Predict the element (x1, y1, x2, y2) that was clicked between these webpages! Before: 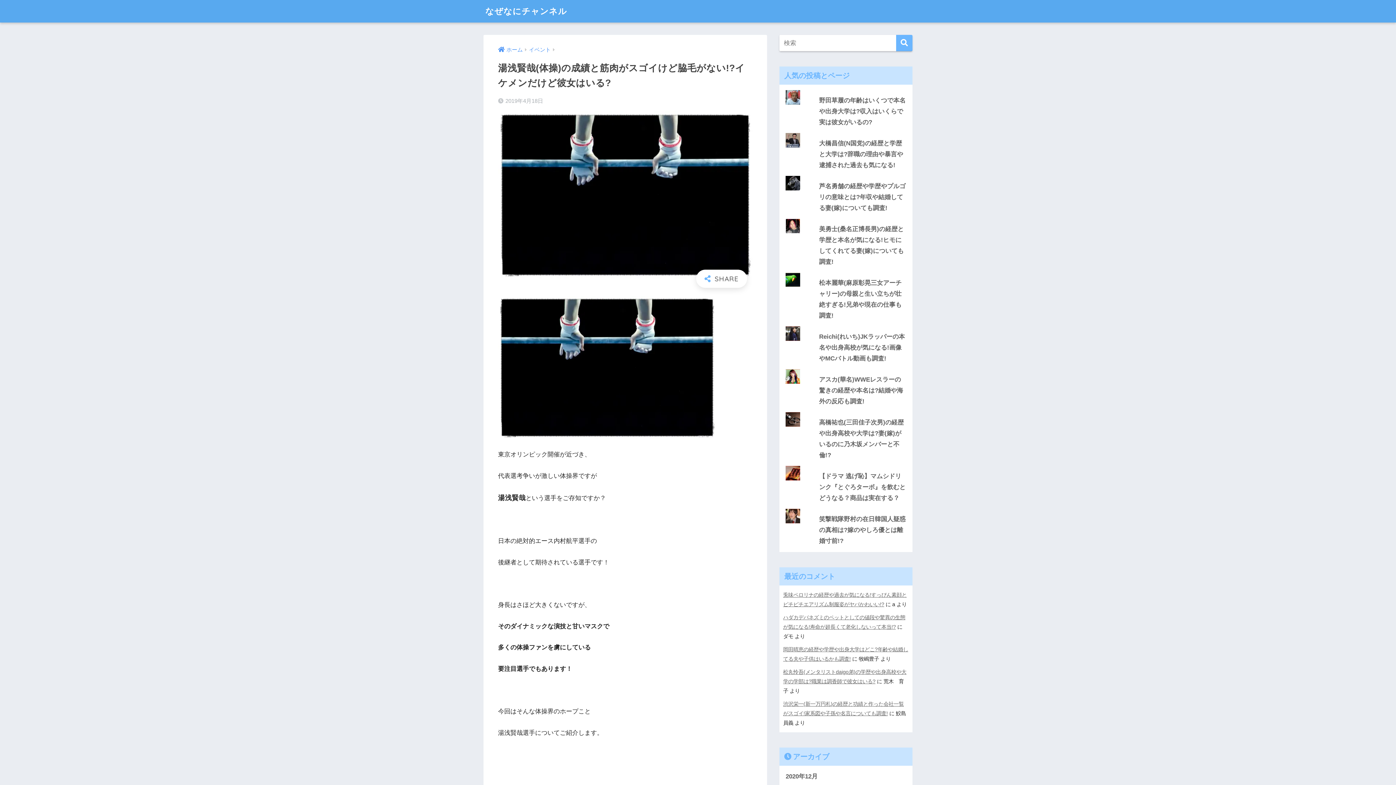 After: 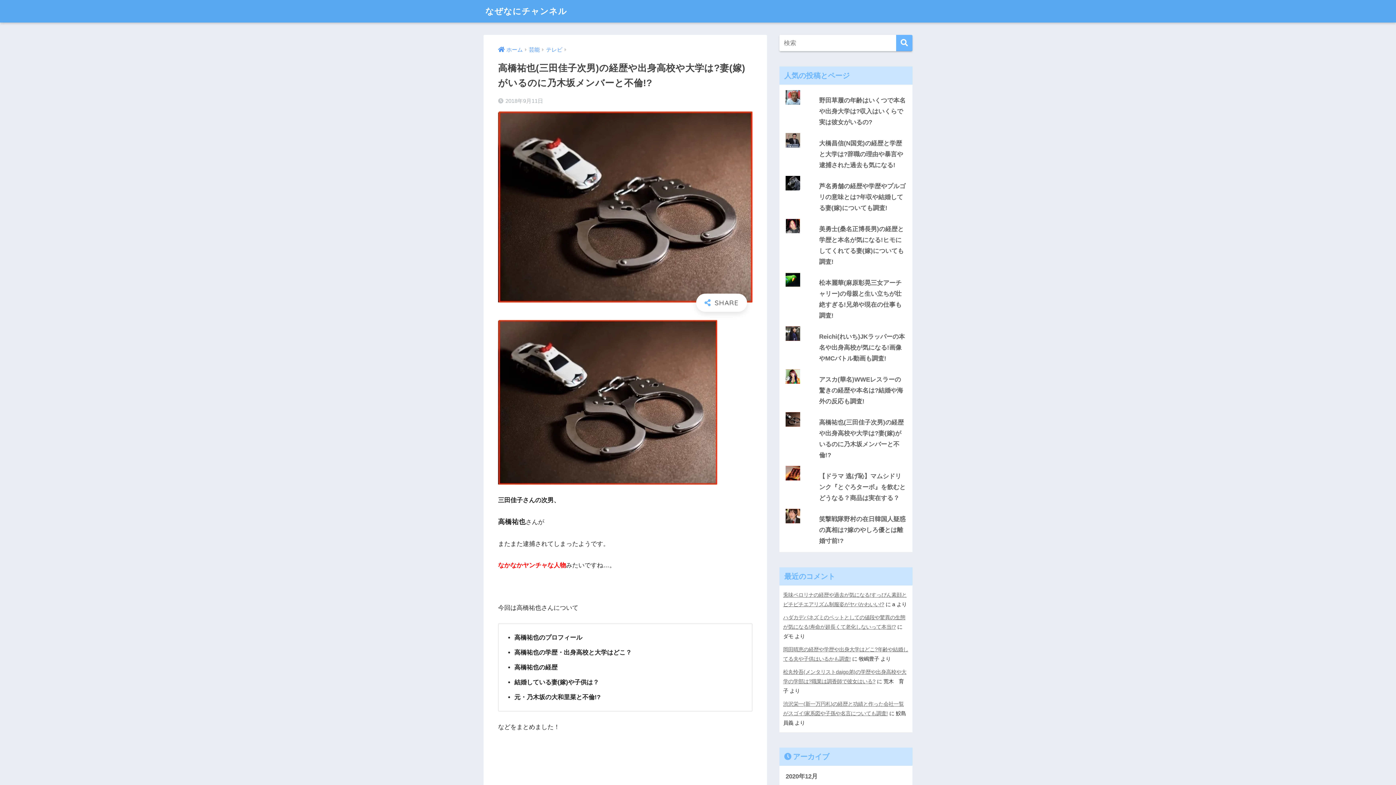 Action: bbox: (816, 414, 909, 463) label: 高橋祐也(三田佳子次男)の経歴や出身高校や大学は?妻(嫁)がいるのに乃木坂メンバーと不倫!?